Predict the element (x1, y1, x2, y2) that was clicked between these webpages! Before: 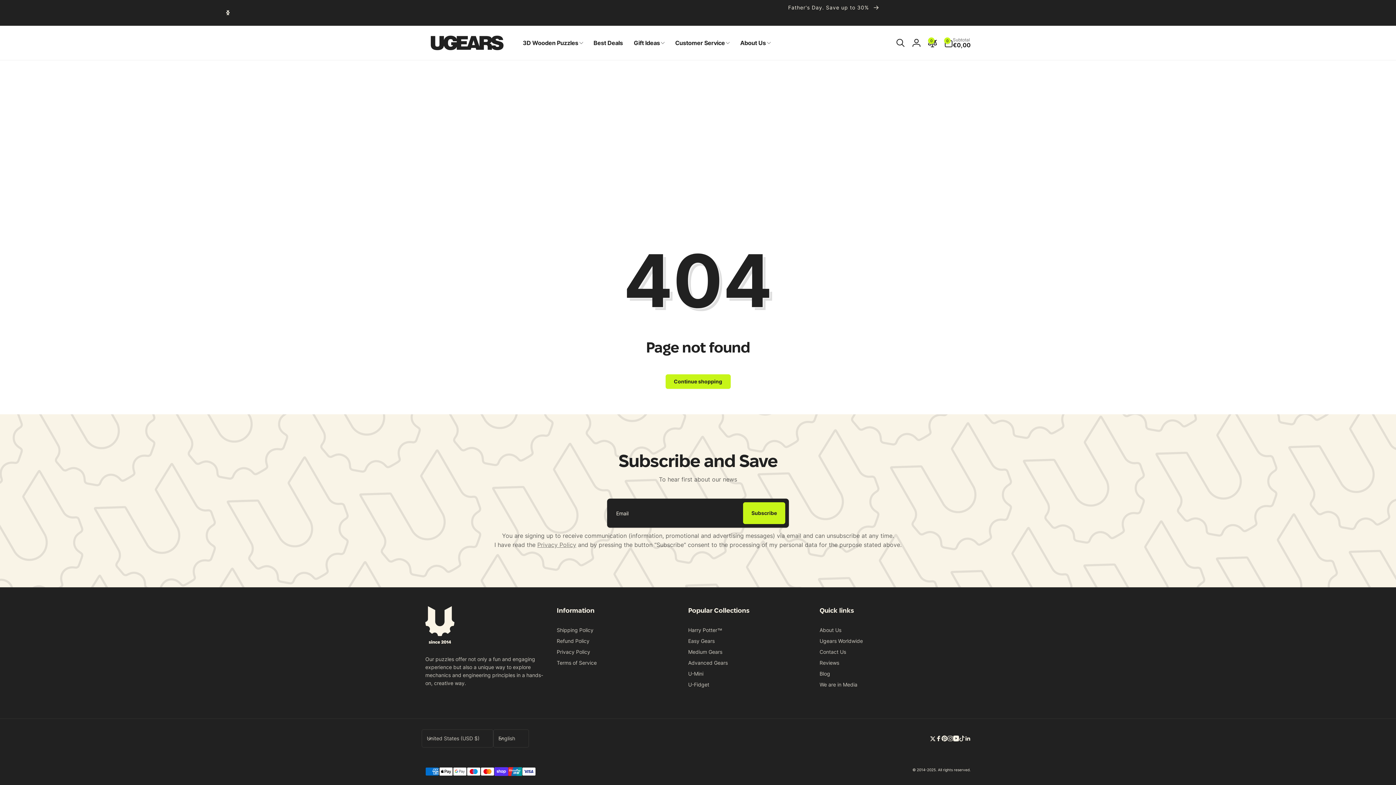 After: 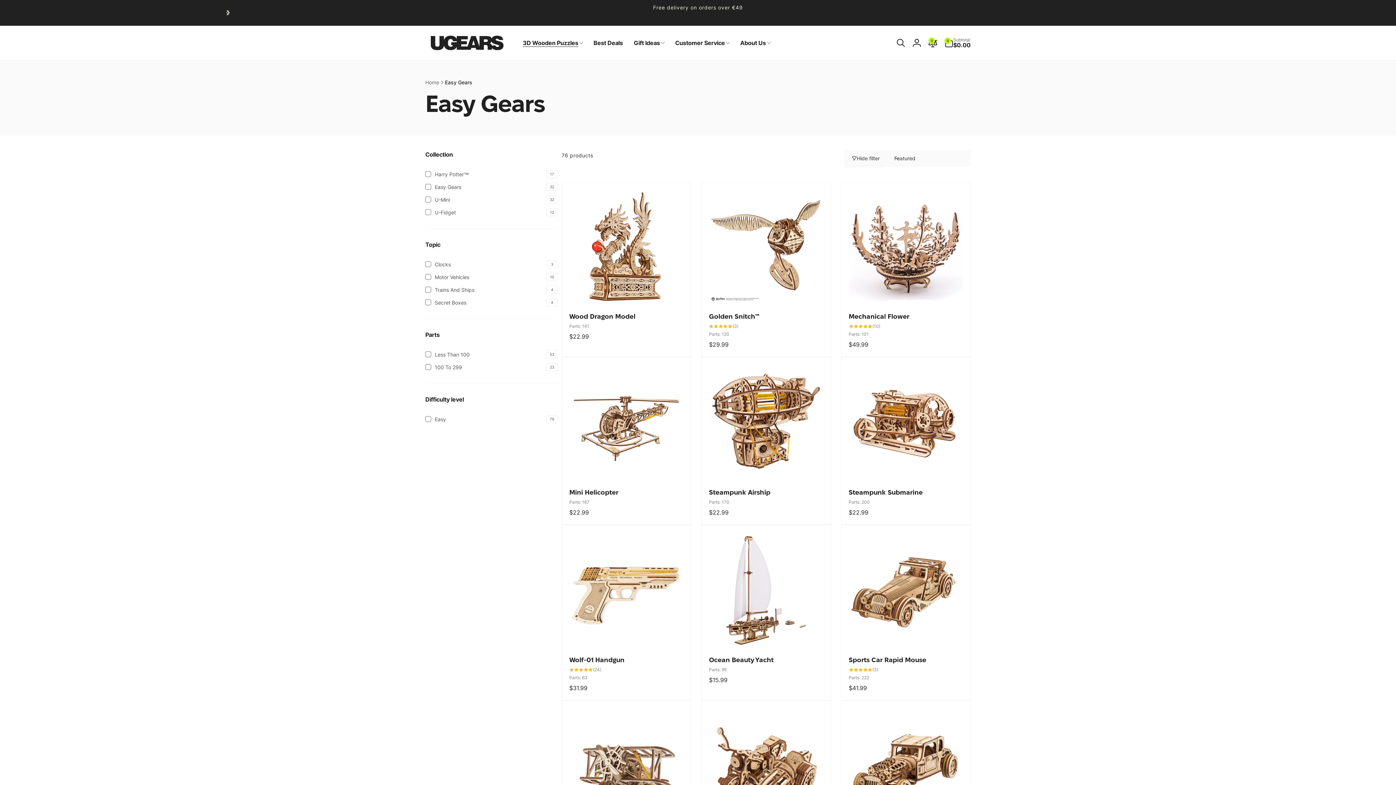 Action: bbox: (688, 636, 714, 646) label: Easy Gears